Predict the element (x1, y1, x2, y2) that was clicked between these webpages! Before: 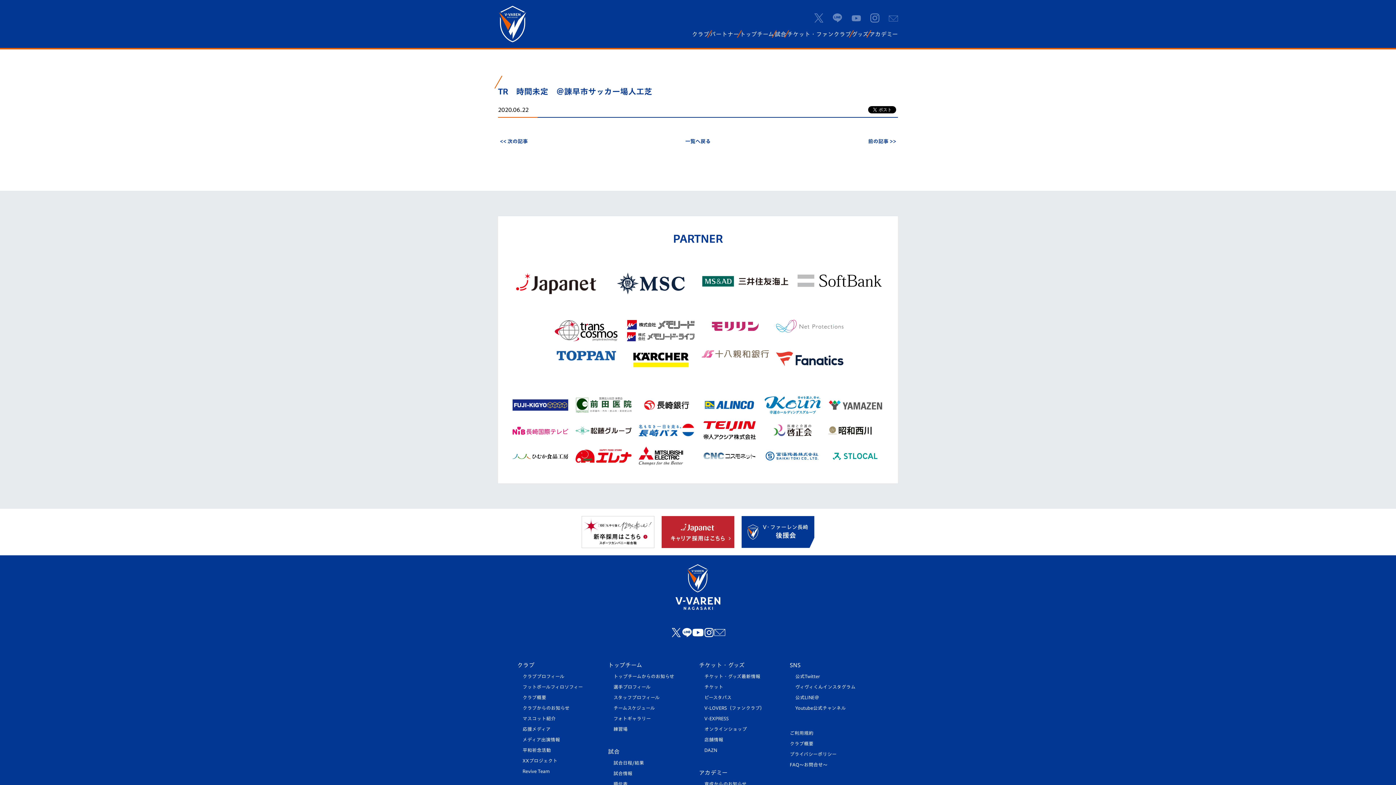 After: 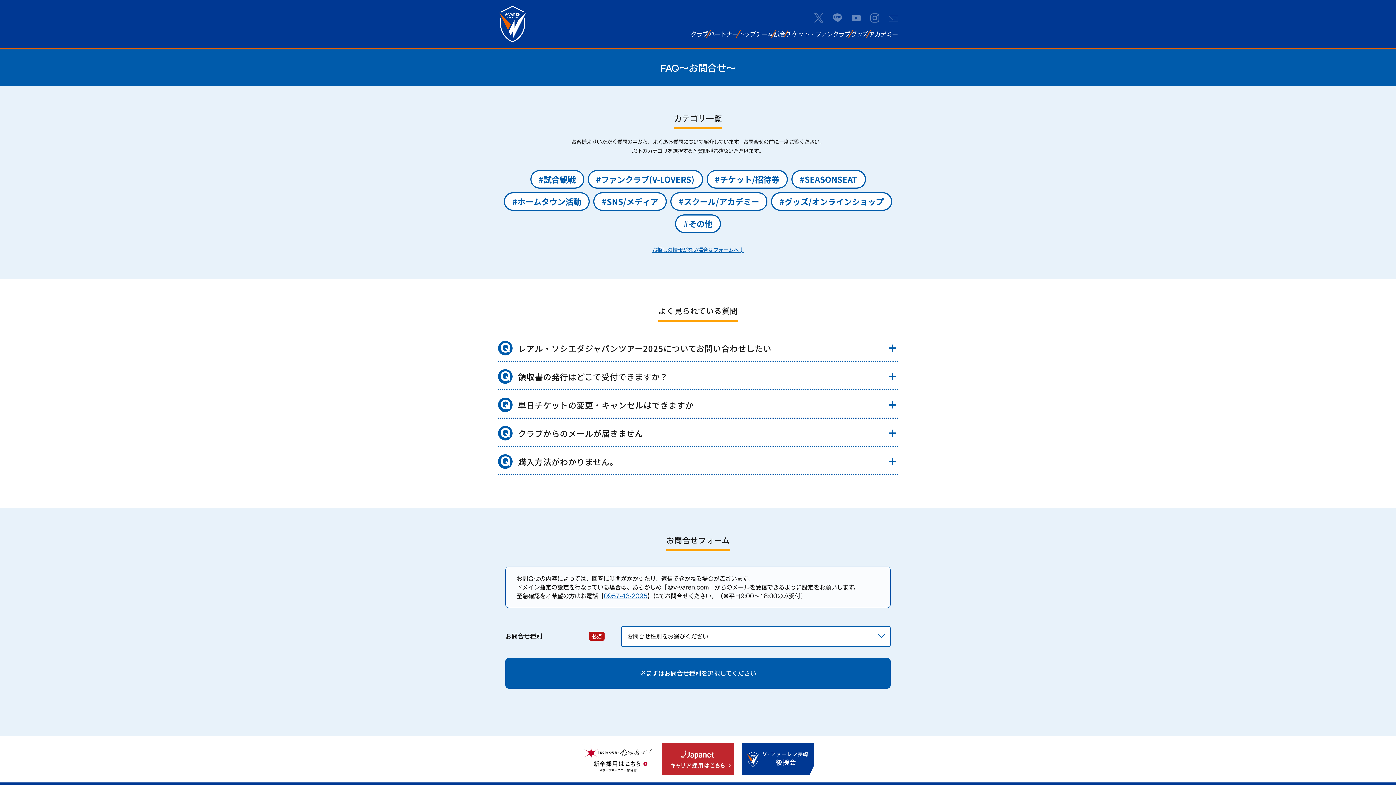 Action: label: FAQ〜お問合せ〜 bbox: (790, 763, 827, 767)